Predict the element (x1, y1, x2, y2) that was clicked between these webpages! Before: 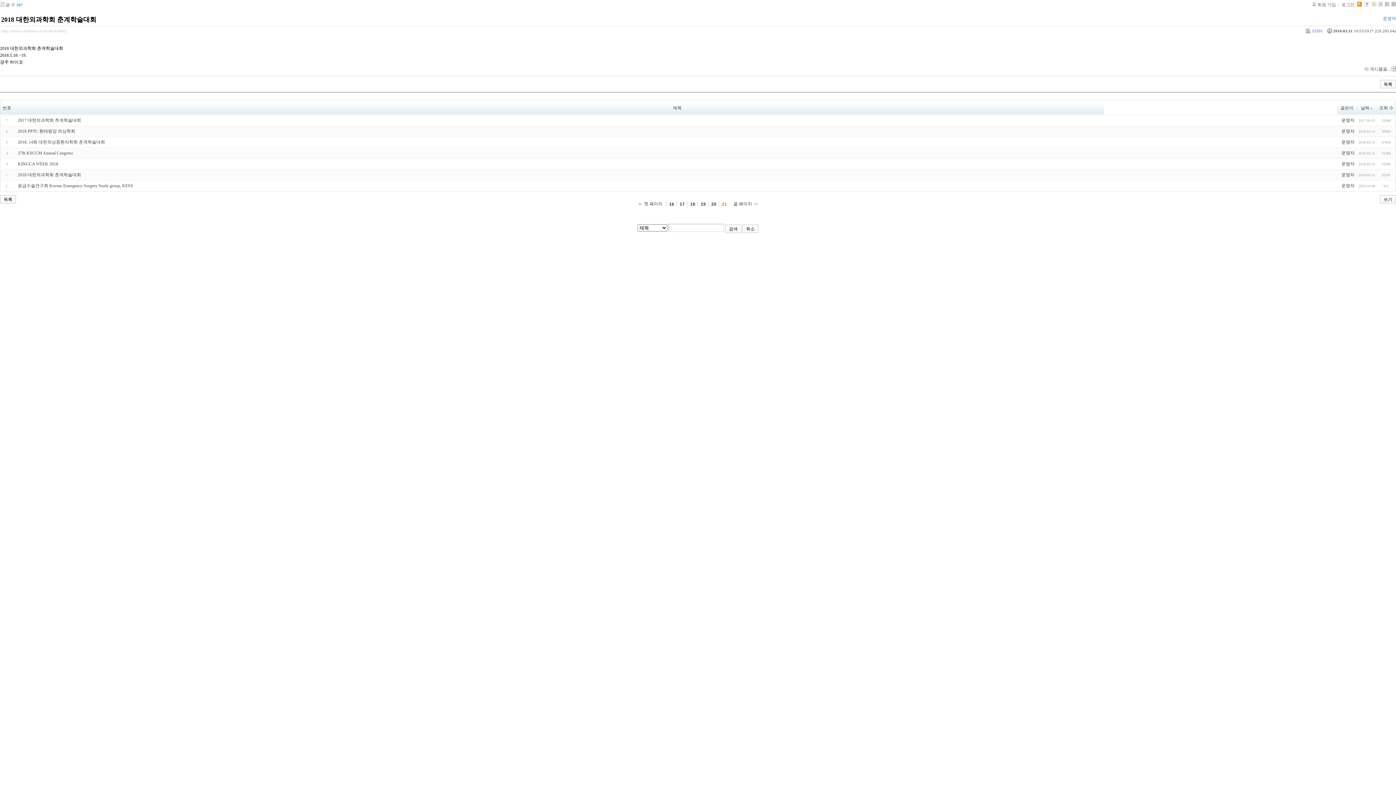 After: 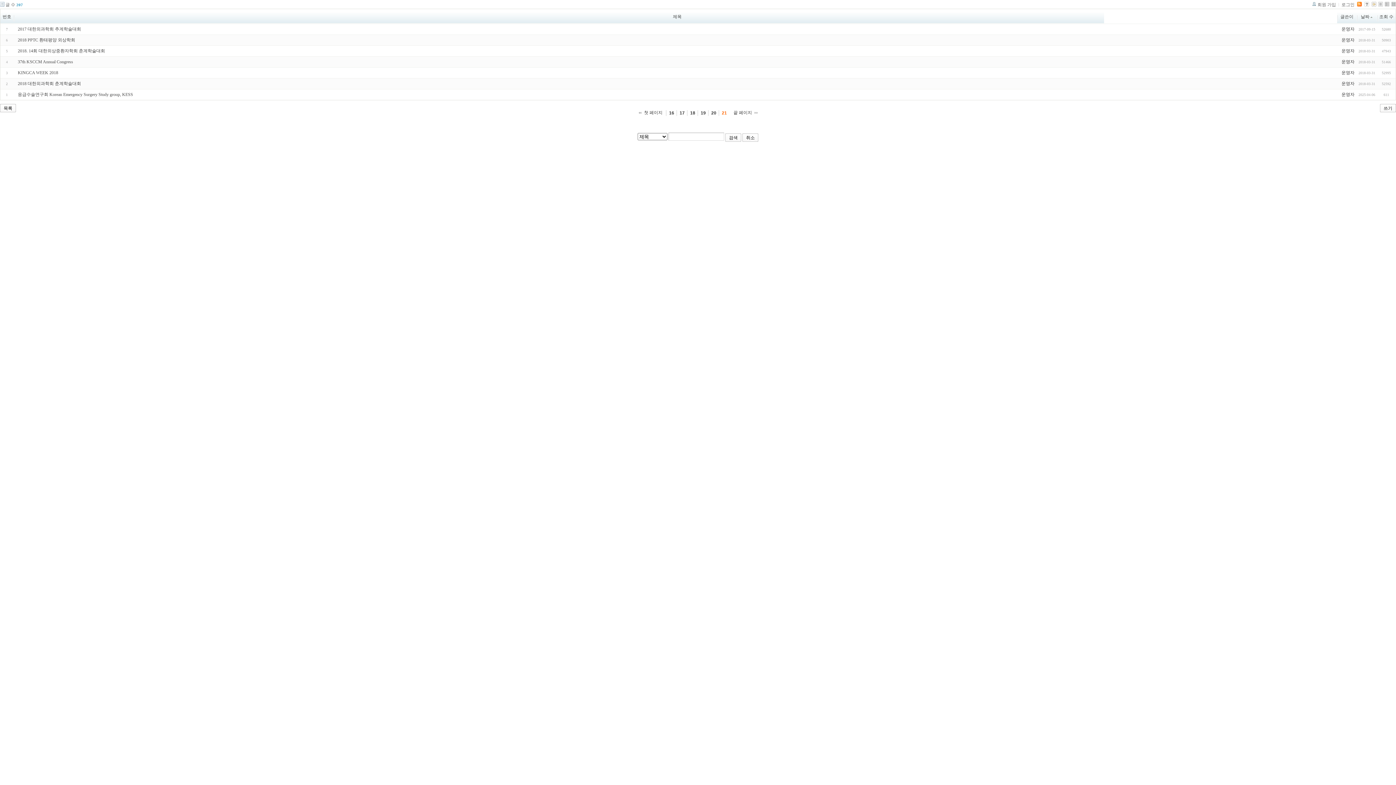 Action: bbox: (1378, 2, 1383, 7)